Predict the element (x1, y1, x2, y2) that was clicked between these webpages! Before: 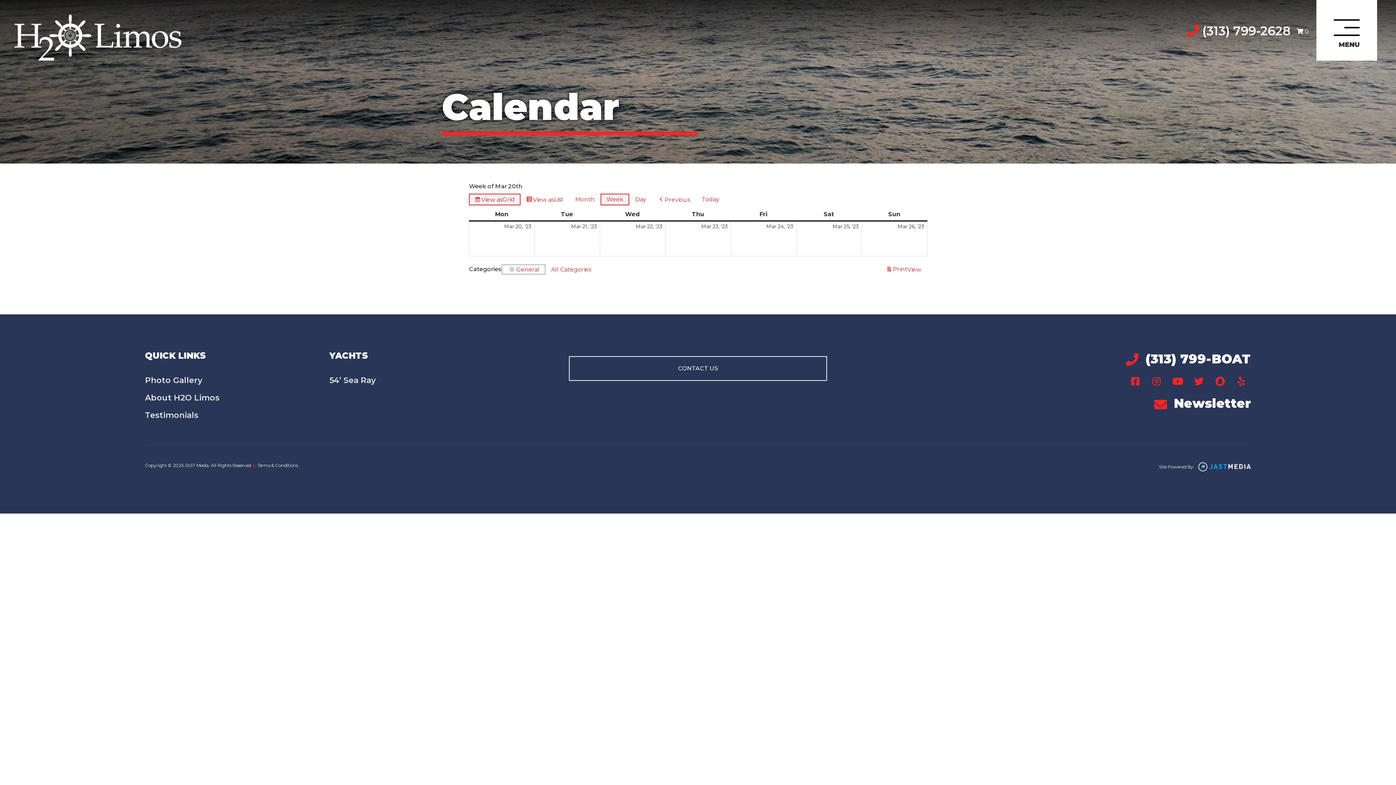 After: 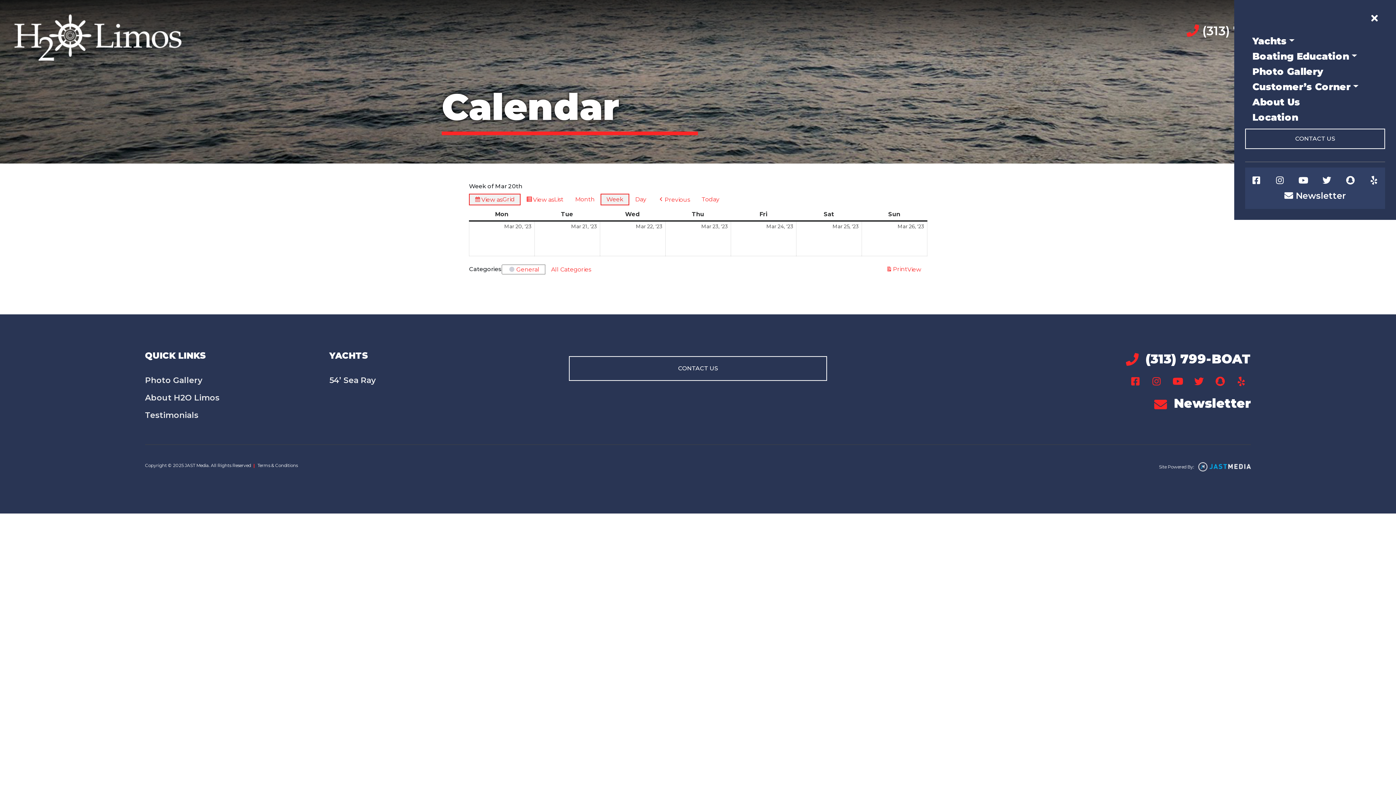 Action: label: Toggle navigation bbox: (1312, 0, 1381, 62)